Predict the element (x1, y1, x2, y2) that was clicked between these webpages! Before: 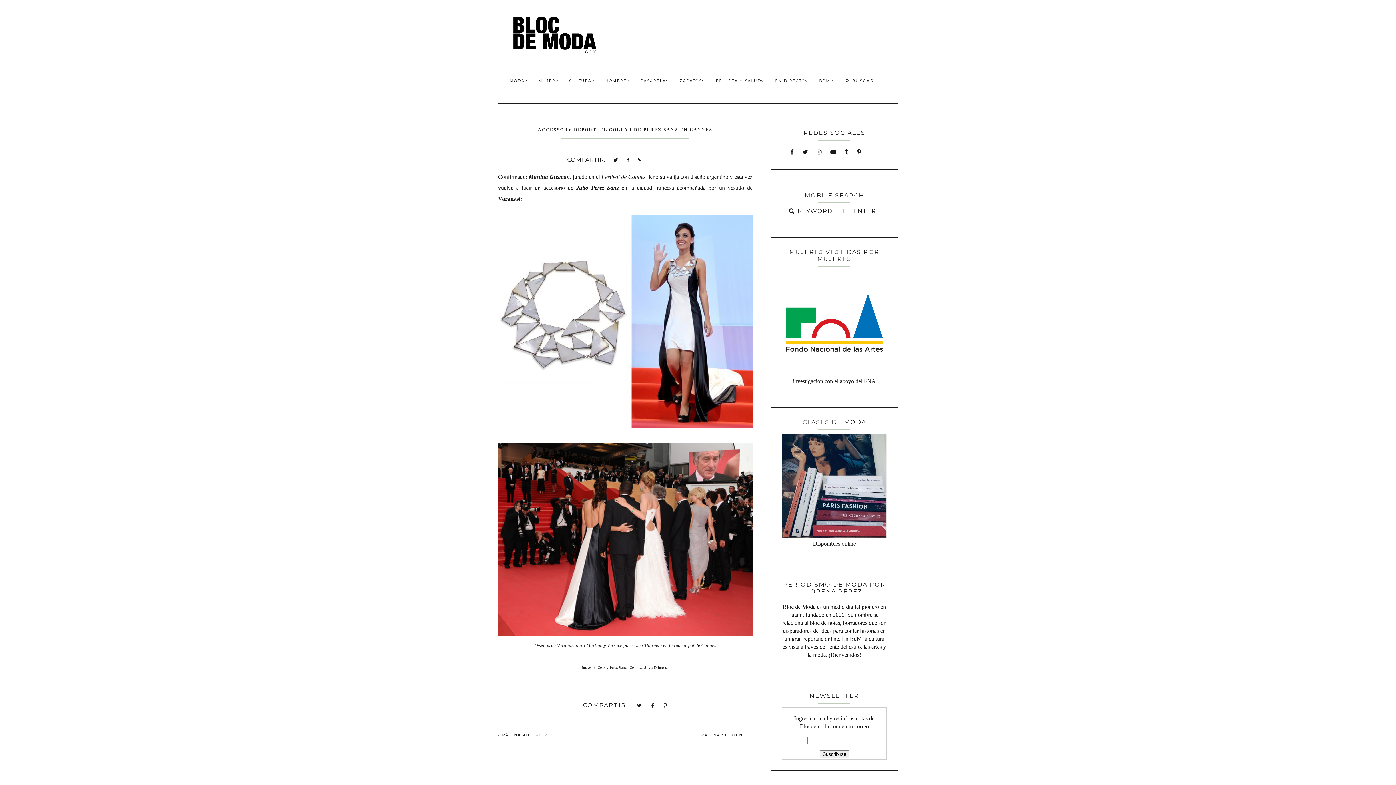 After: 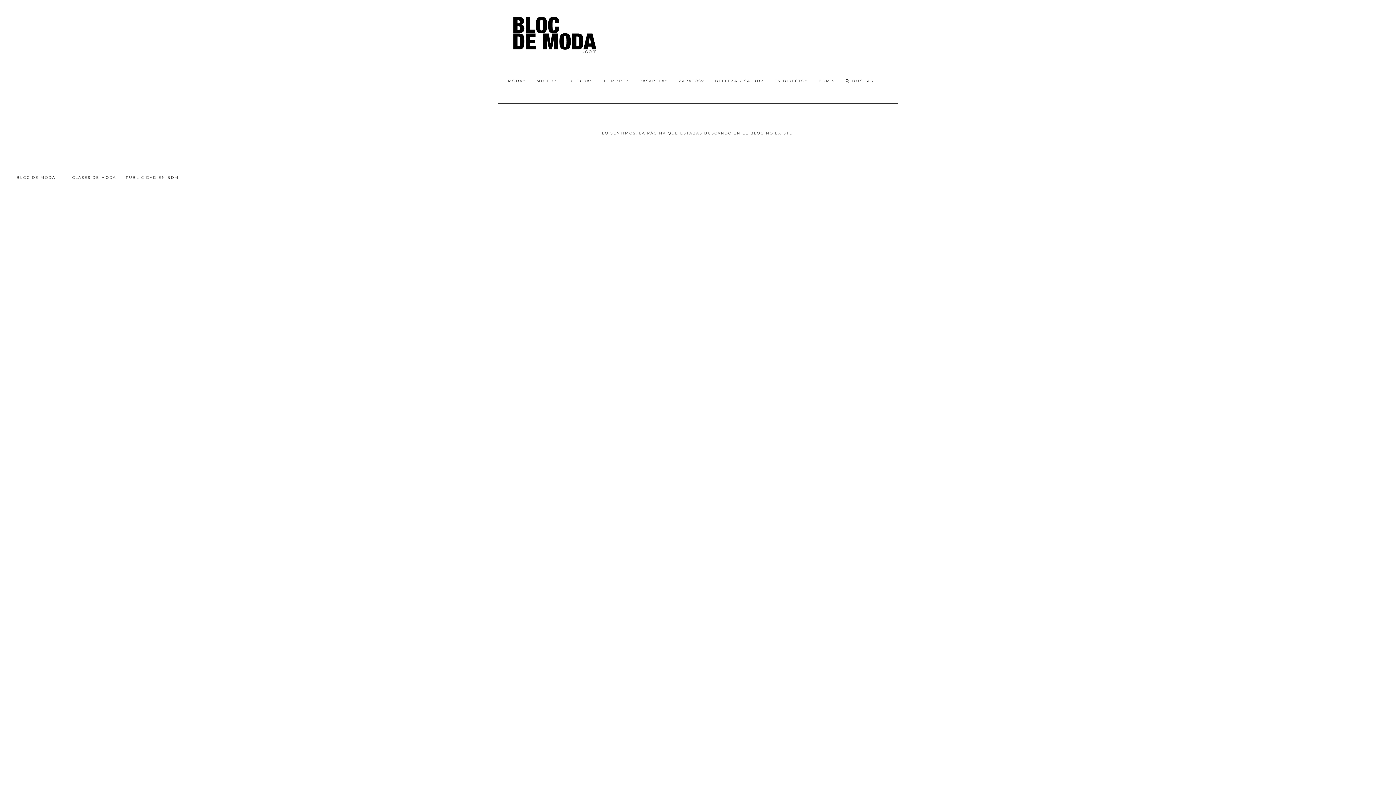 Action: label: HOMBRE bbox: (600, 73, 635, 88)